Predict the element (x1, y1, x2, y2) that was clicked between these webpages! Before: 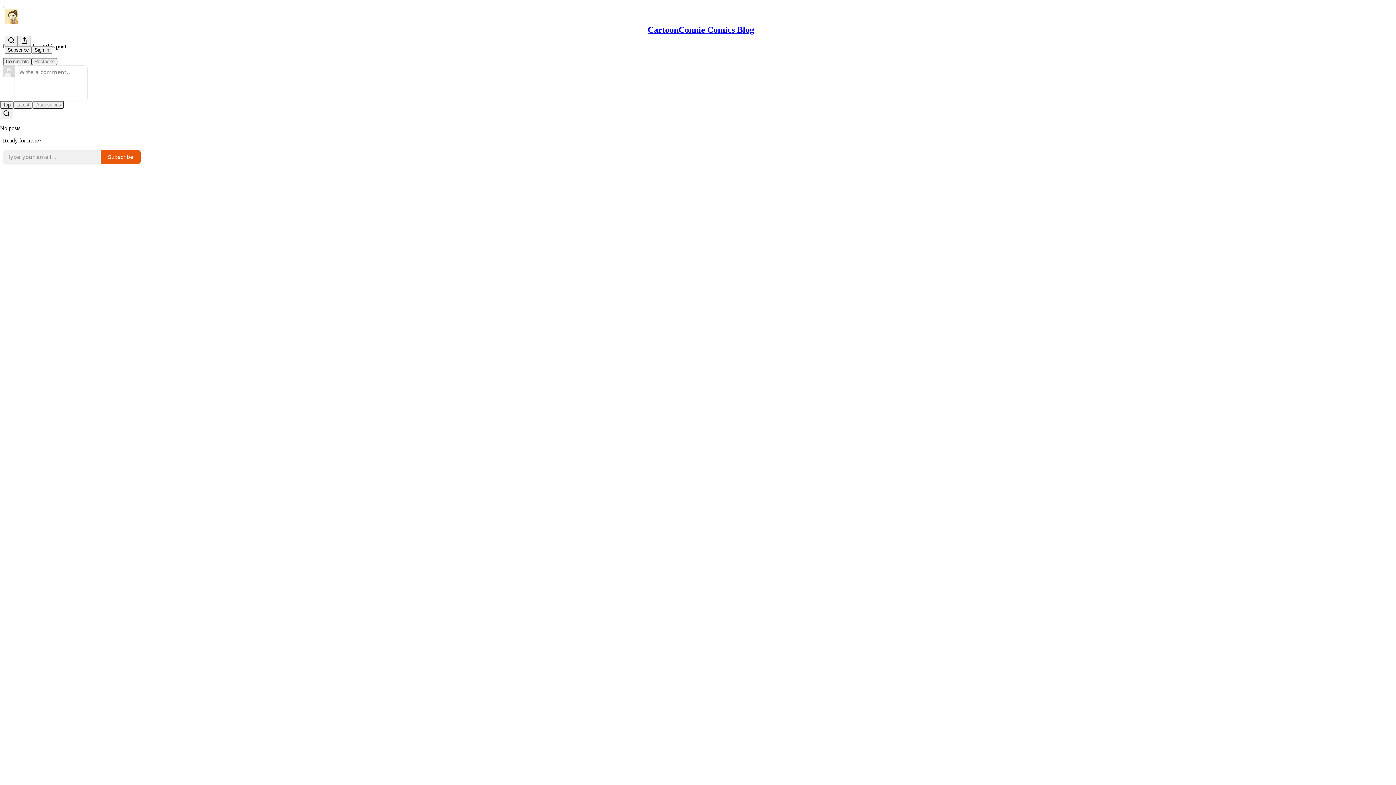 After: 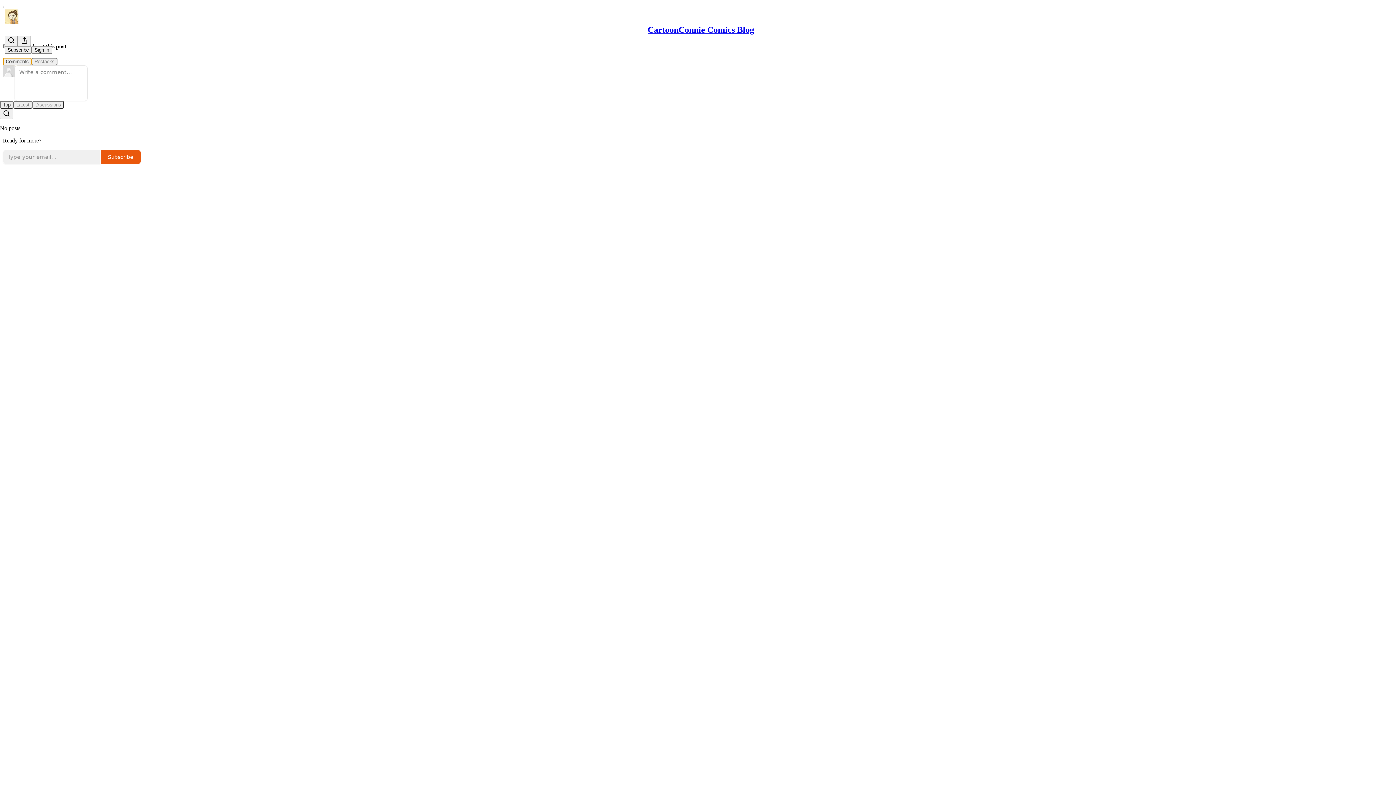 Action: bbox: (2, 57, 31, 65) label: Comments